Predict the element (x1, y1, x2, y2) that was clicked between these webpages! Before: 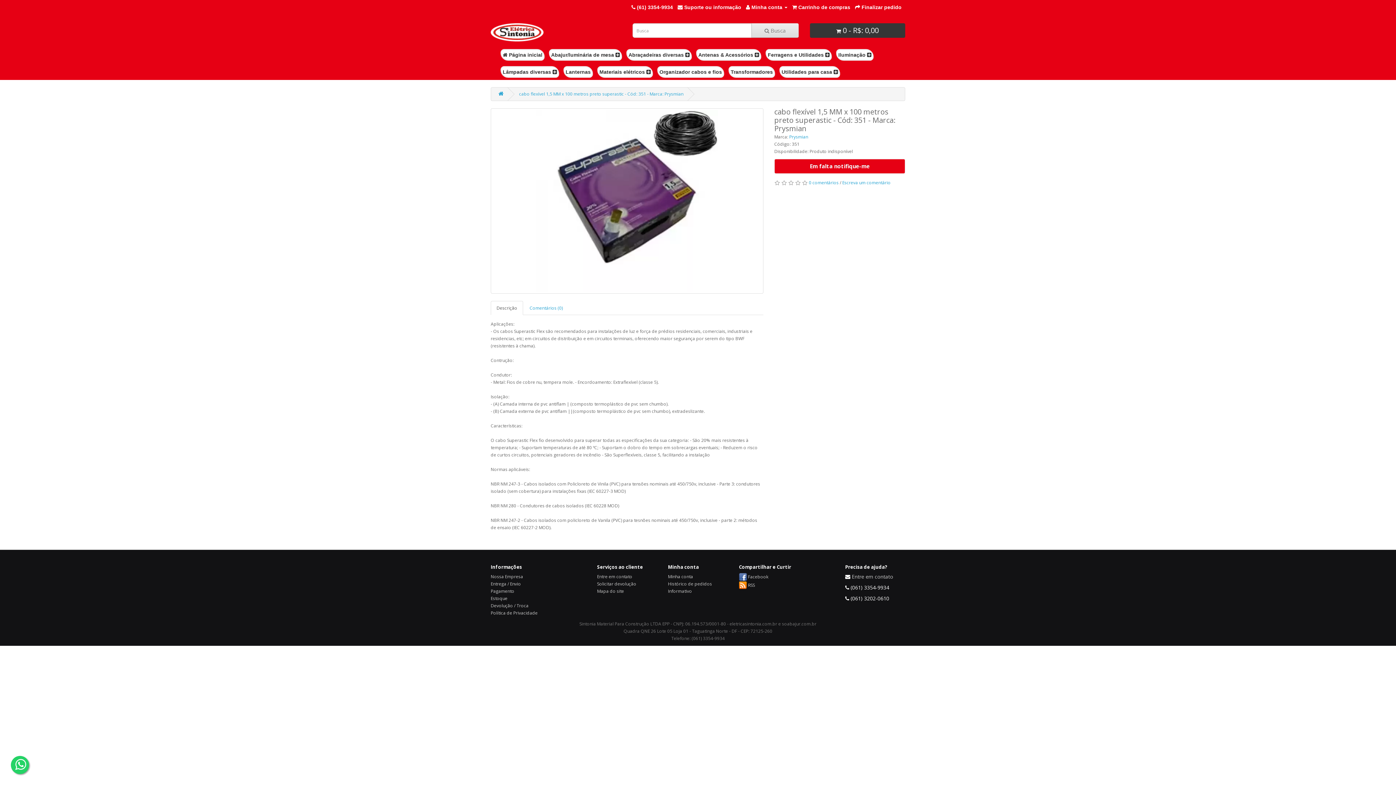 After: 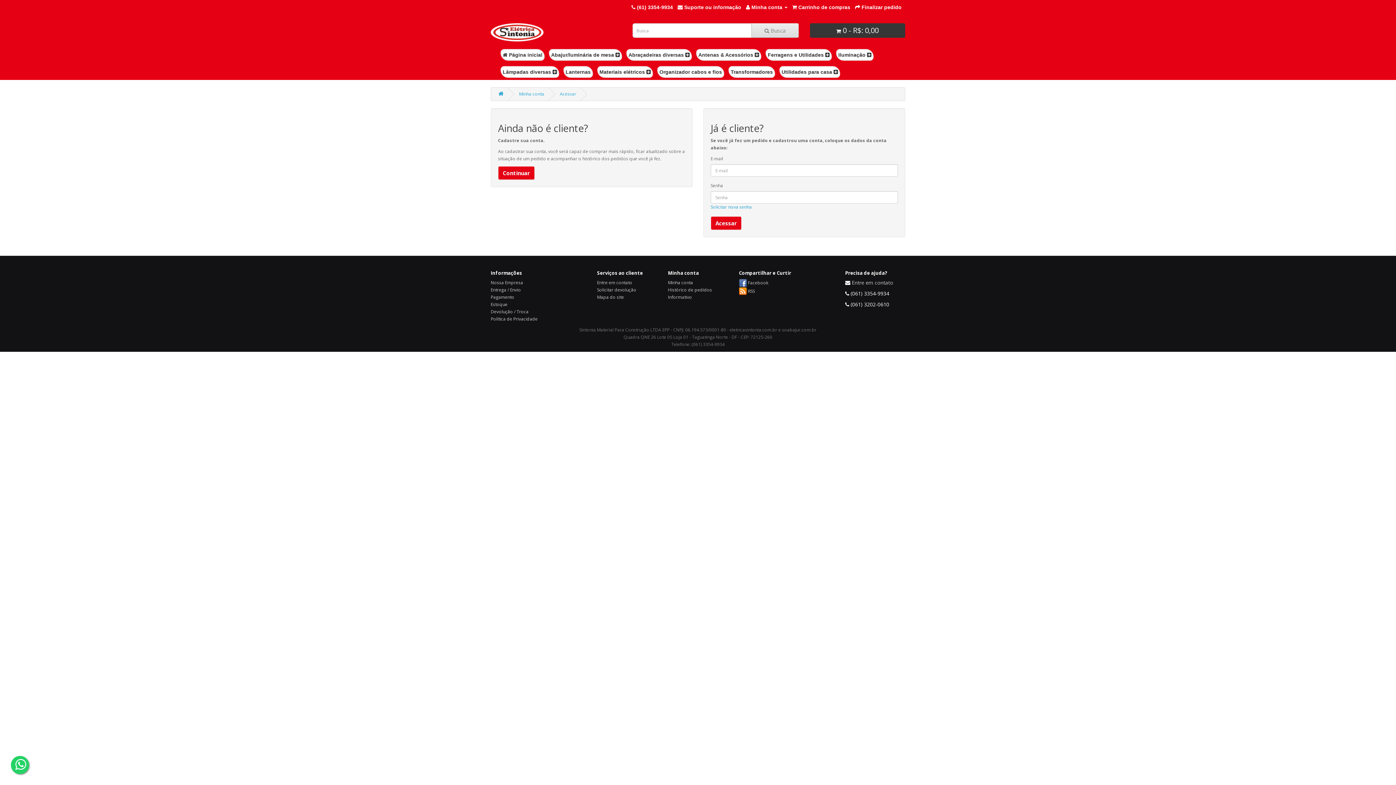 Action: label: Histórico de pedidos bbox: (668, 581, 712, 587)